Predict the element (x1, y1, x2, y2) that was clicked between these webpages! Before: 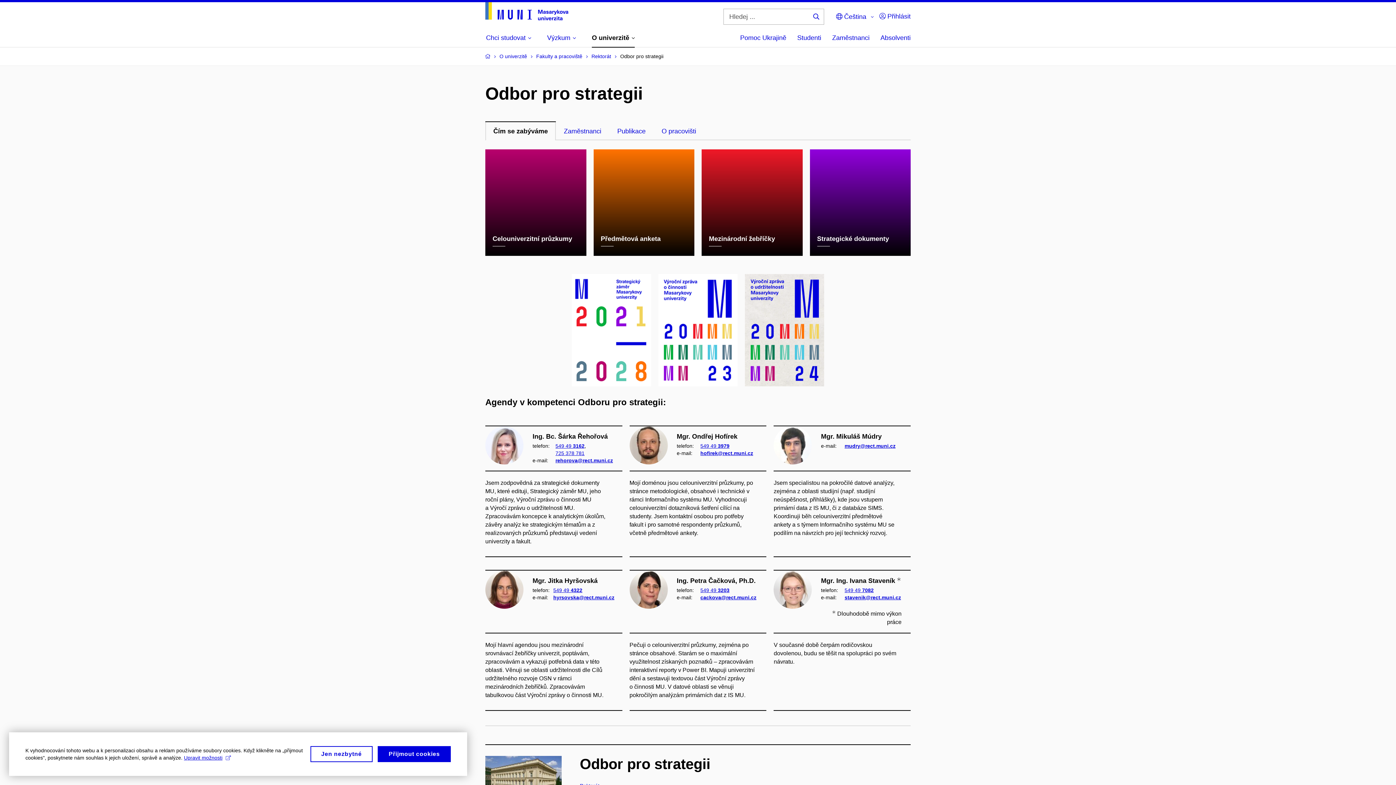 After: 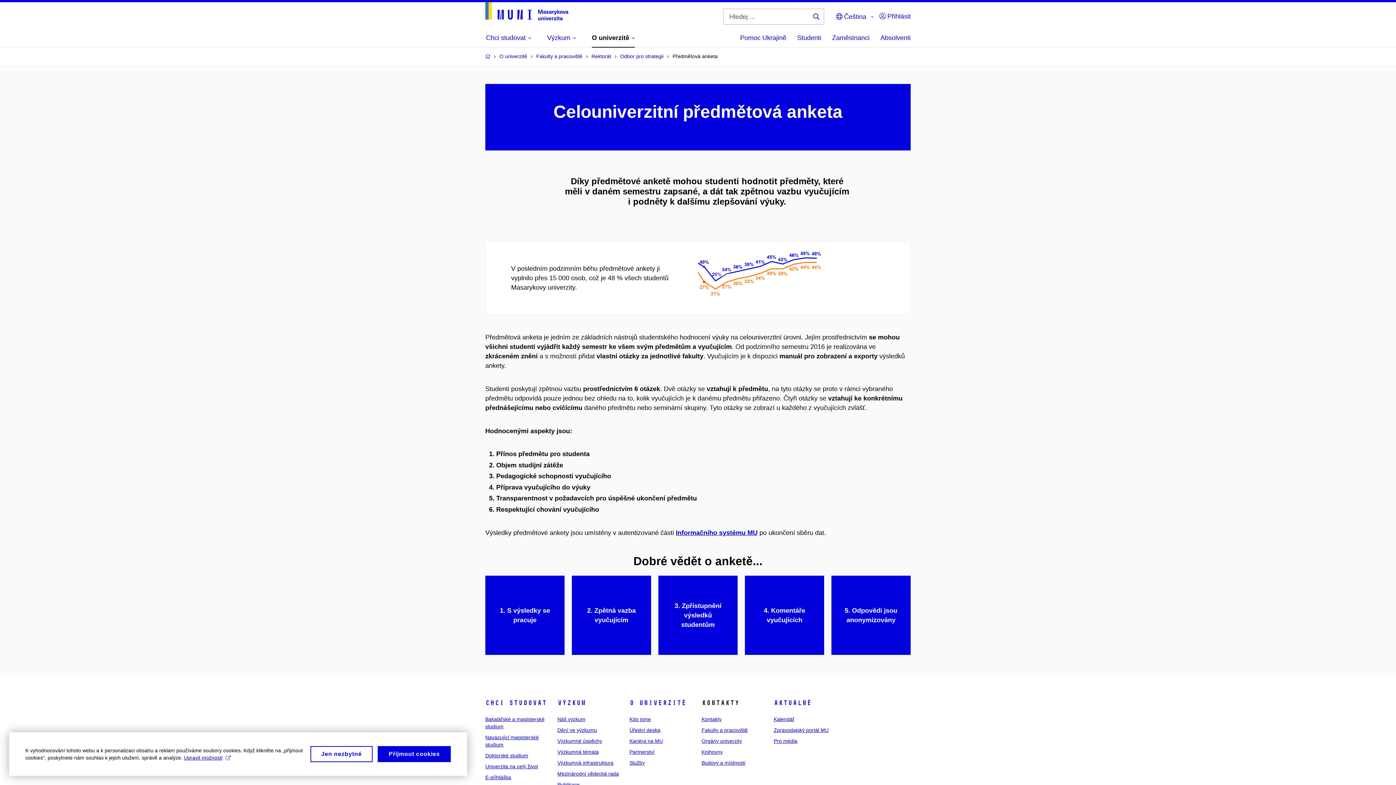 Action: bbox: (593, 149, 694, 255) label: Předmětová anketa